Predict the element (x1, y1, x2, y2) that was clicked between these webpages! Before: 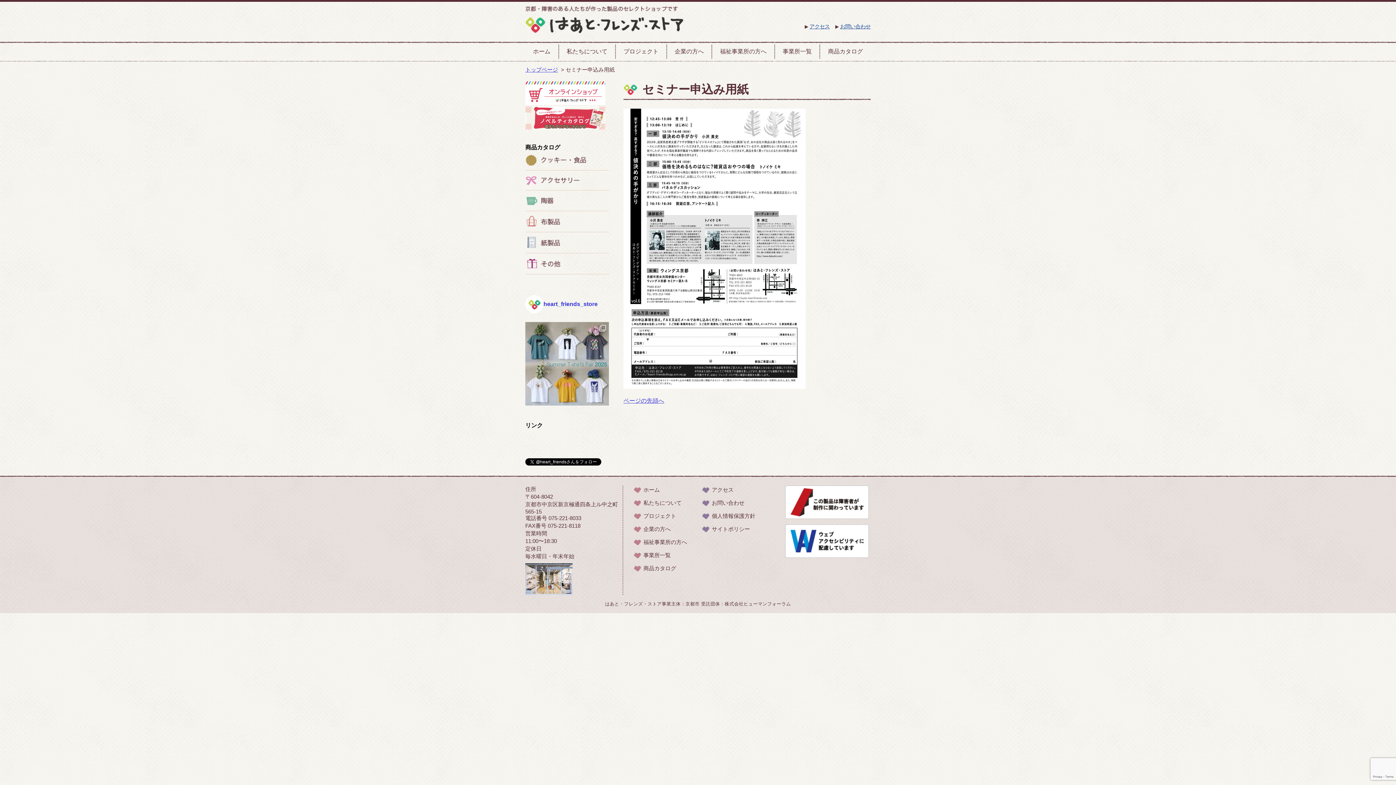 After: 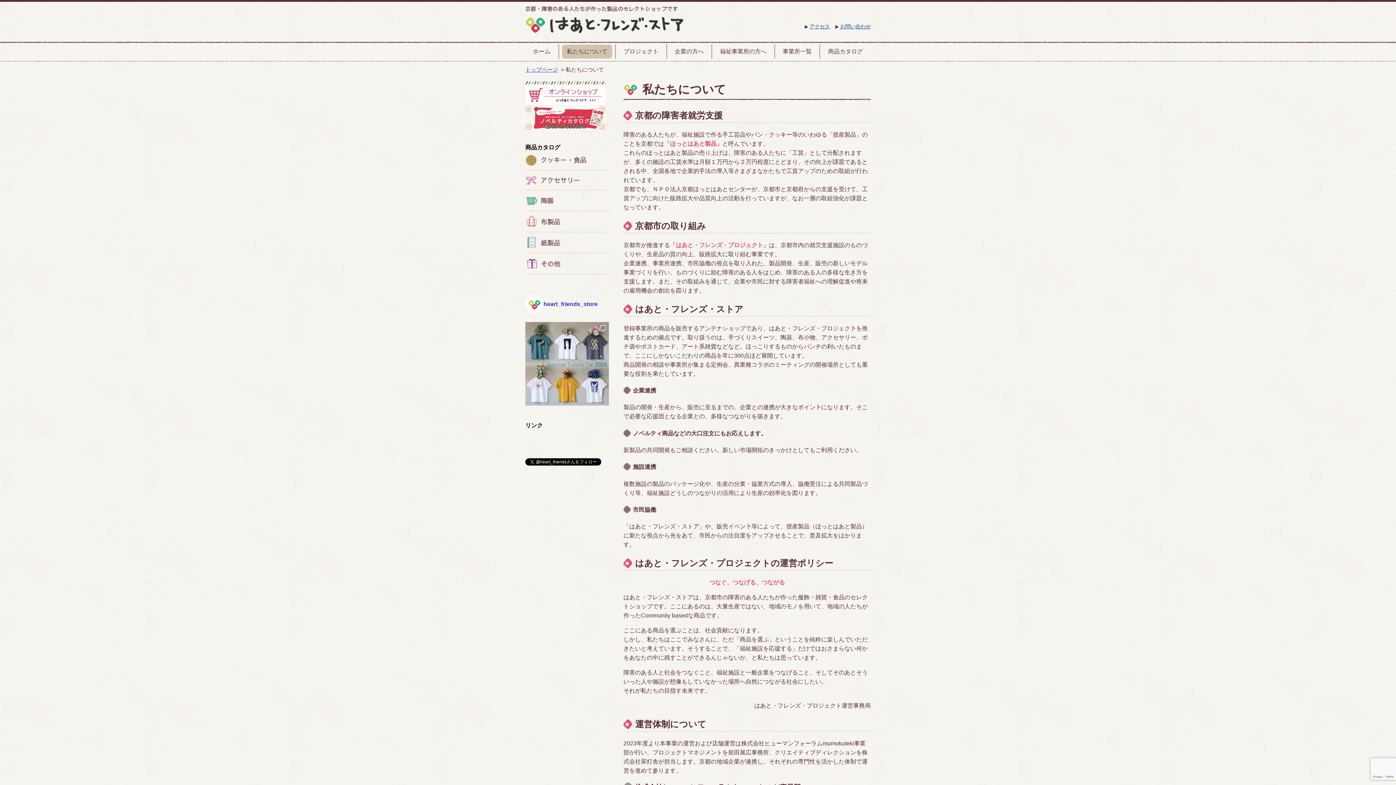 Action: bbox: (643, 500, 681, 506) label: 私たちについて